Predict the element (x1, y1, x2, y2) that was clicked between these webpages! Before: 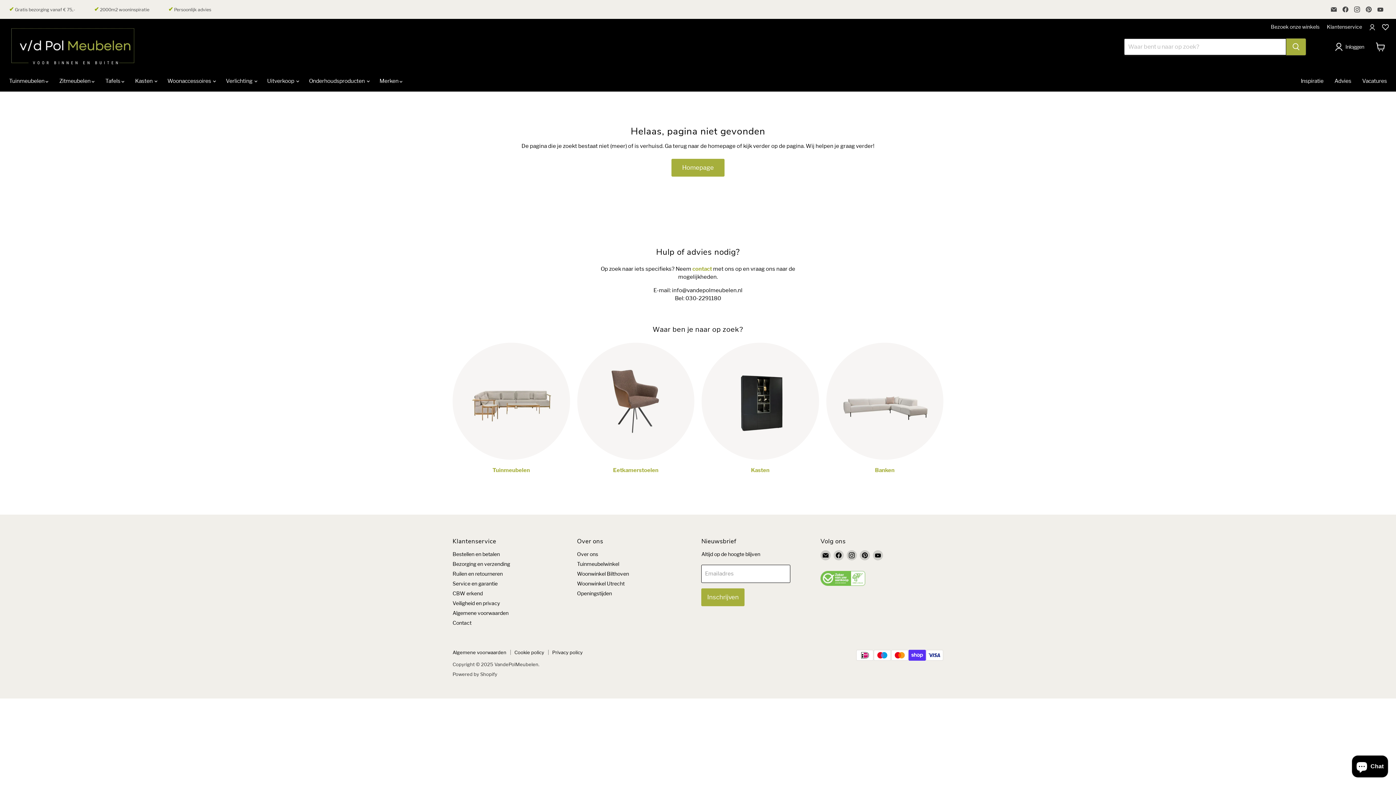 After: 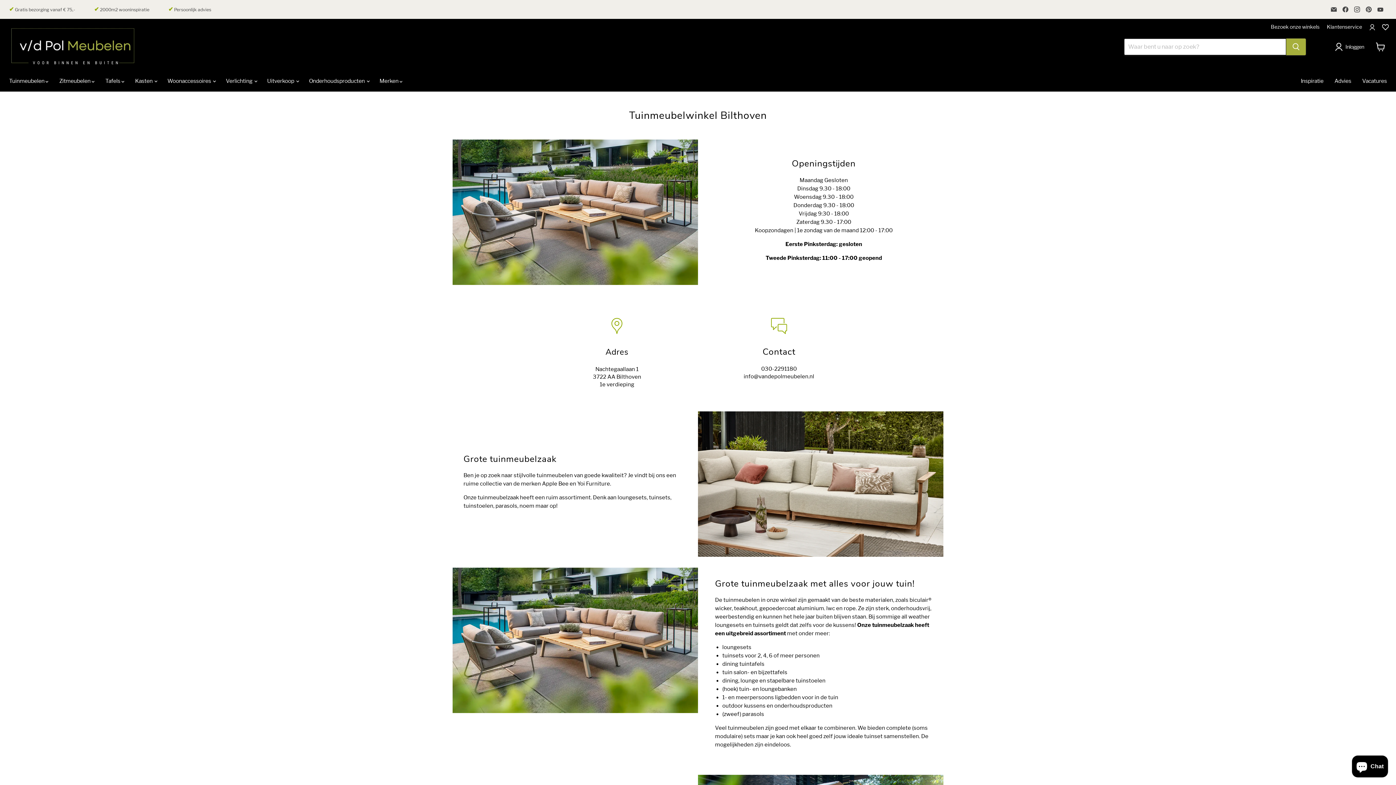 Action: label: Tuinmeubelwinkel bbox: (577, 560, 619, 567)